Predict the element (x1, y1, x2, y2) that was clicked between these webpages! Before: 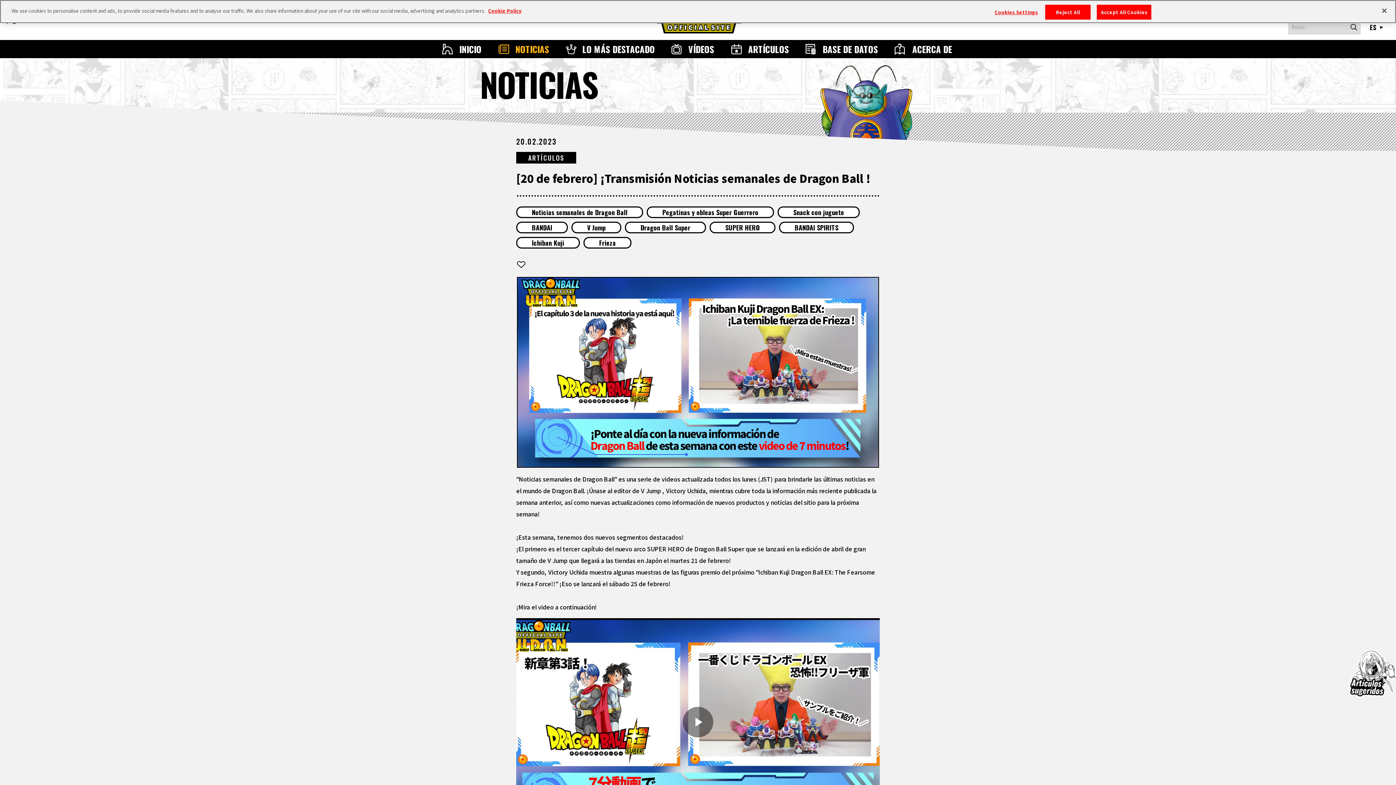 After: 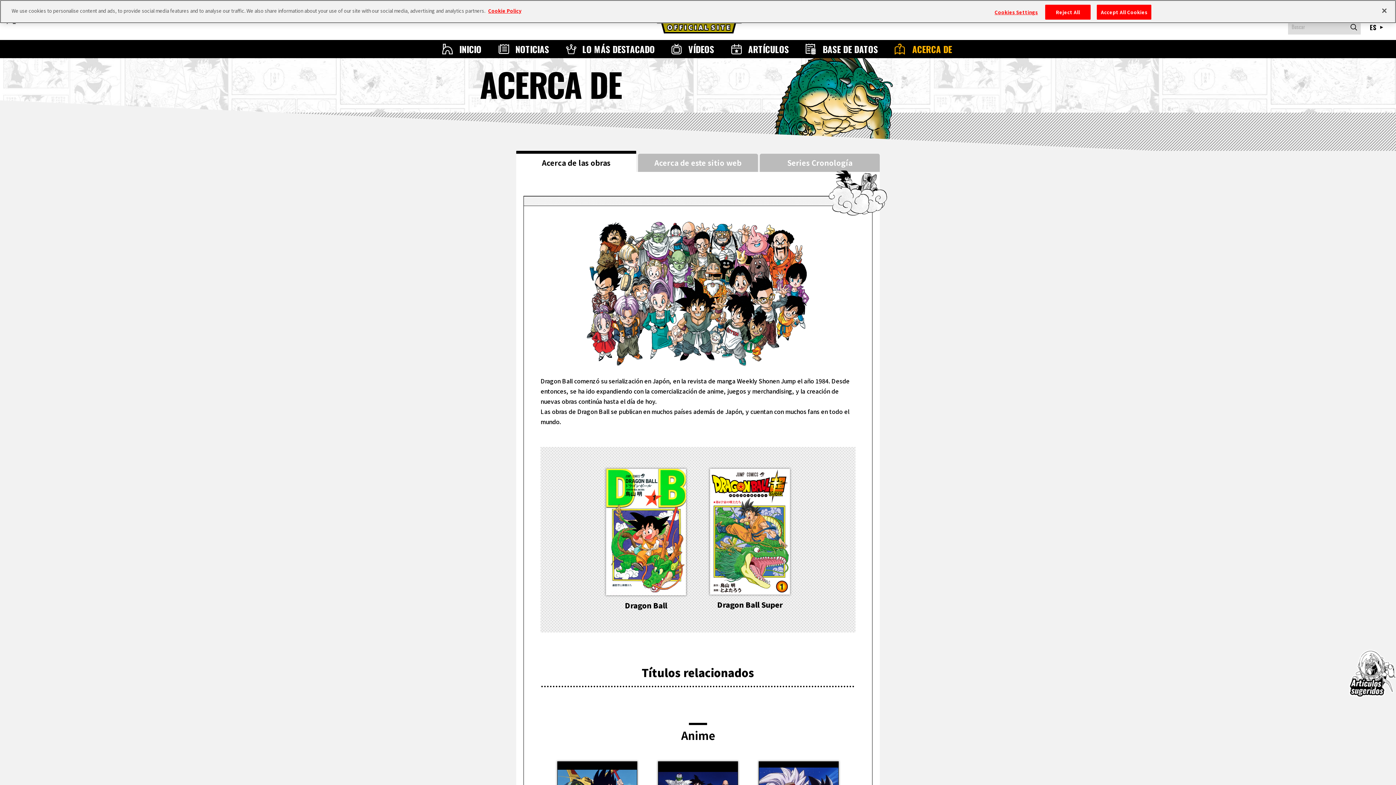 Action: bbox: (894, 40, 963, 58) label: ACERCA DE